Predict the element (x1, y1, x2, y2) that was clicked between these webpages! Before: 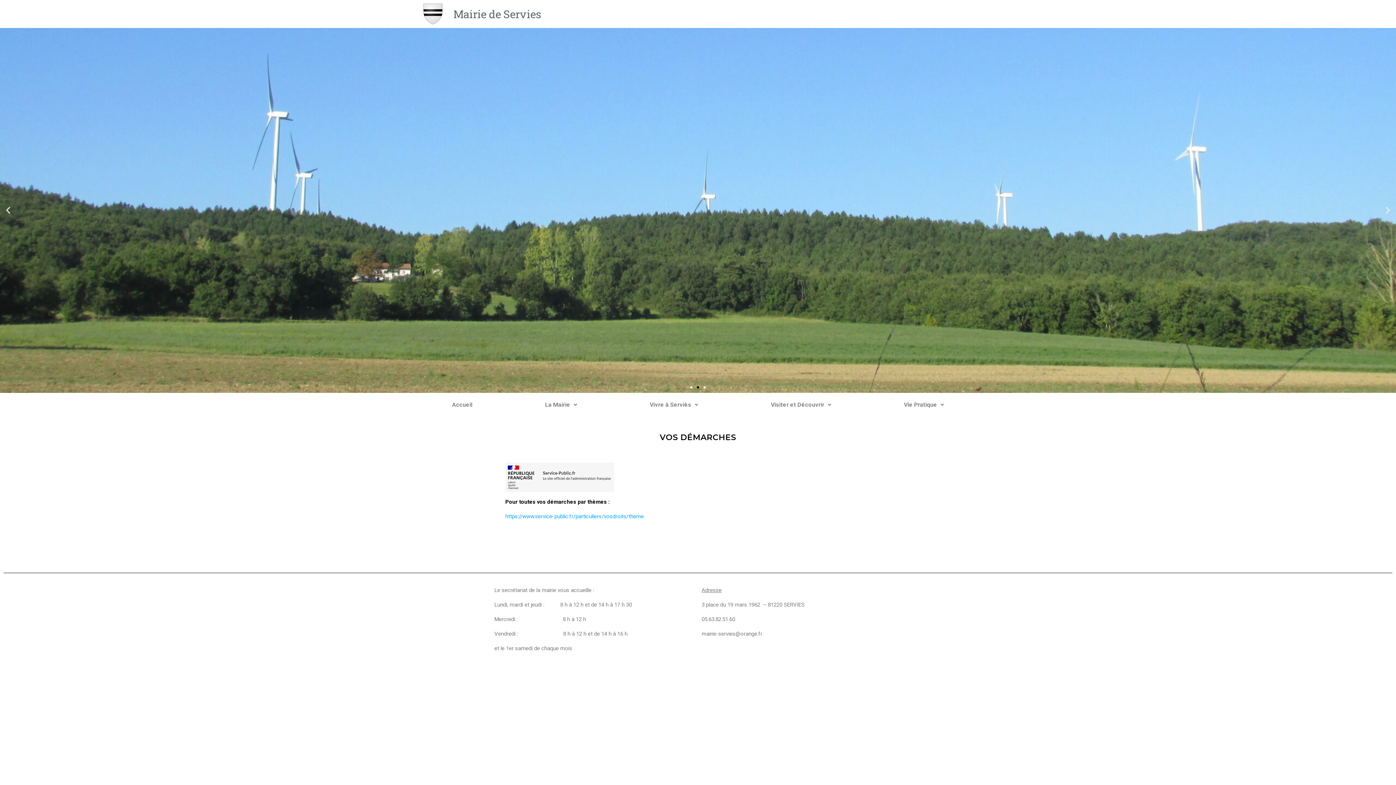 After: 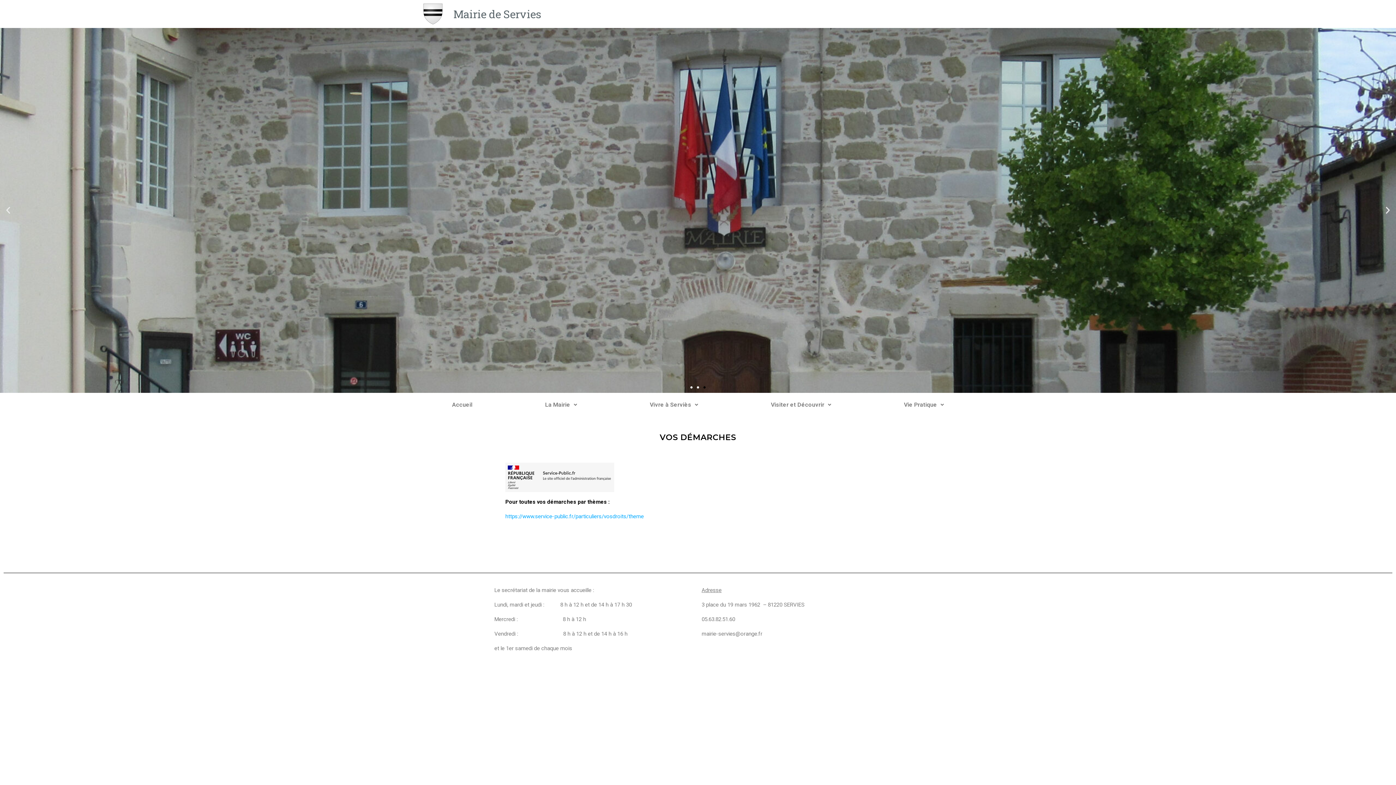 Action: bbox: (1383, 205, 1392, 215) label: Diapositive suivante